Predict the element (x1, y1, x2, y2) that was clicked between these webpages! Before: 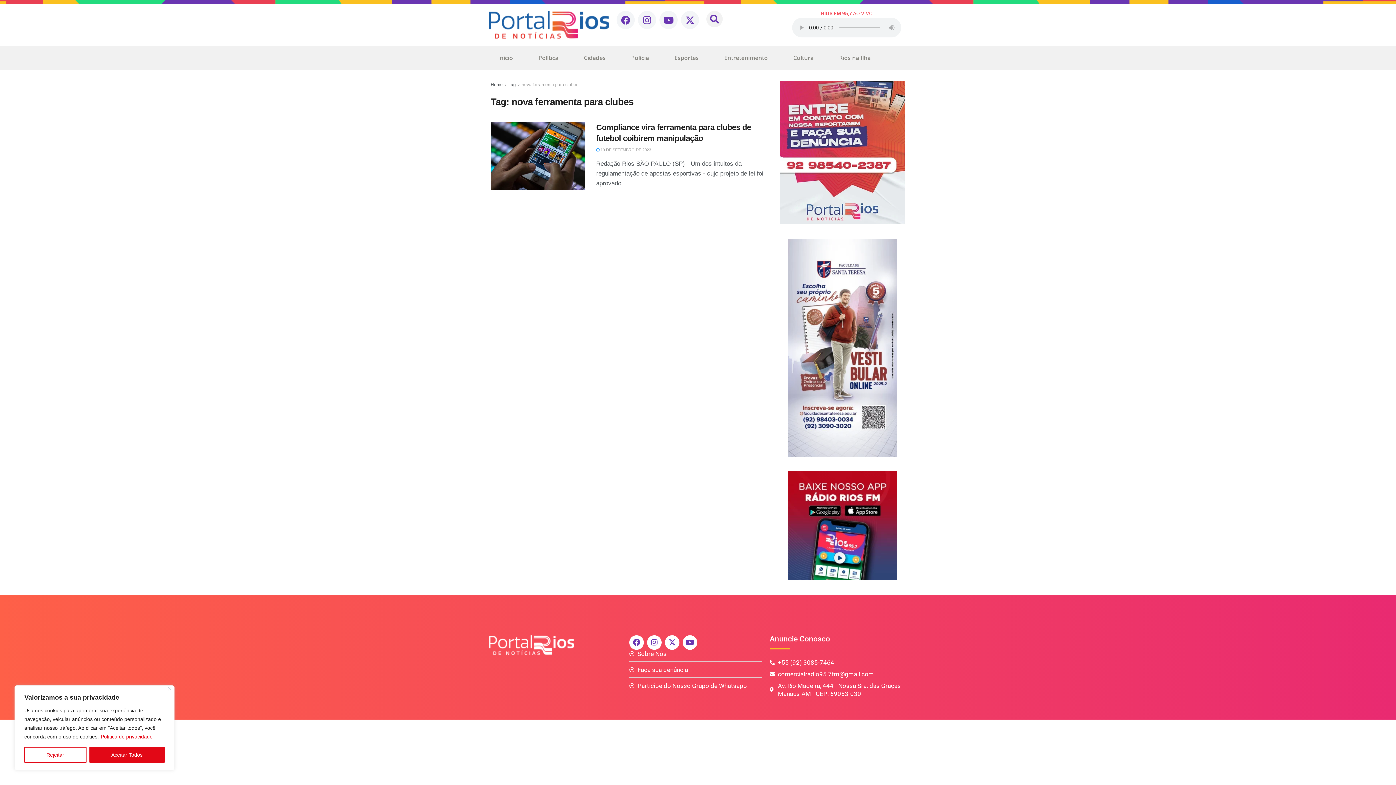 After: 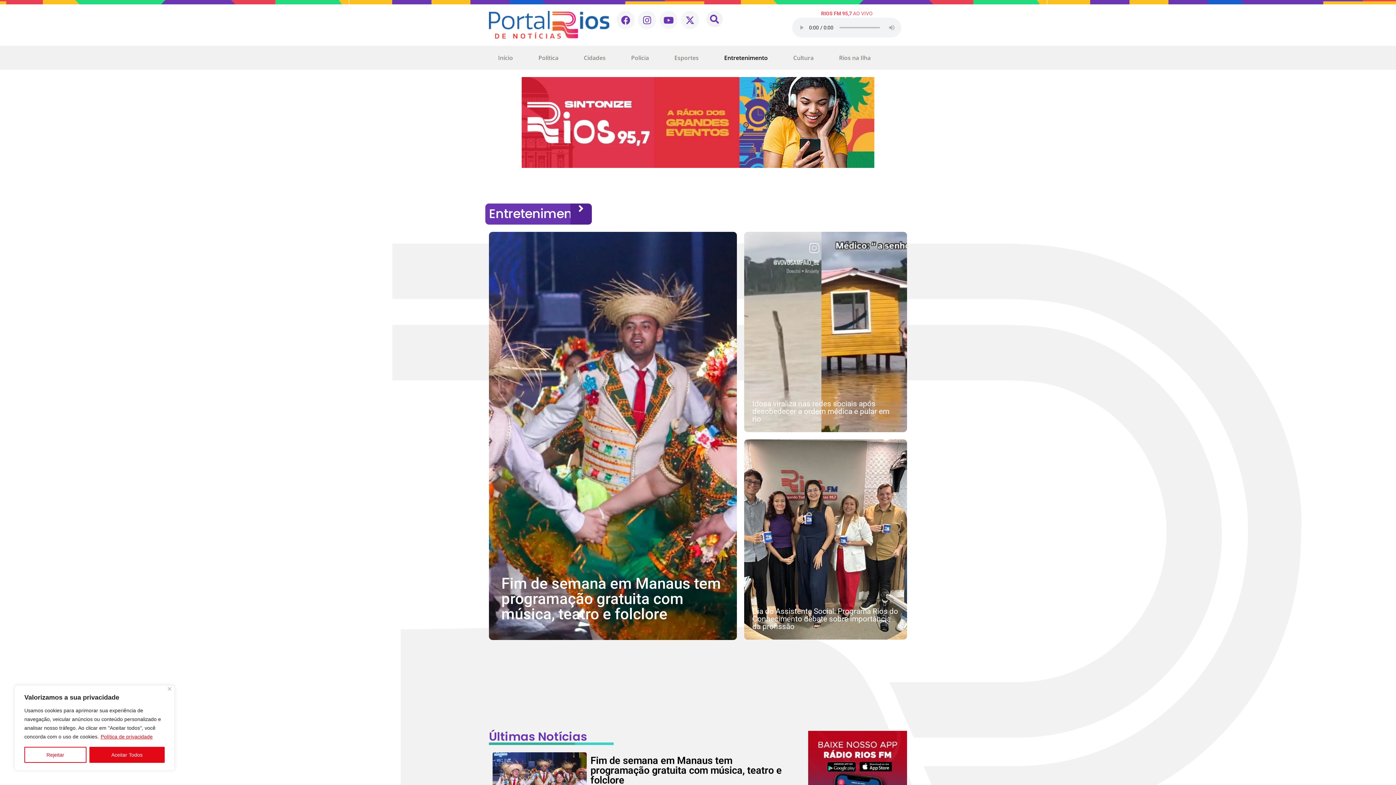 Action: bbox: (711, 49, 780, 66) label: Entretenimento